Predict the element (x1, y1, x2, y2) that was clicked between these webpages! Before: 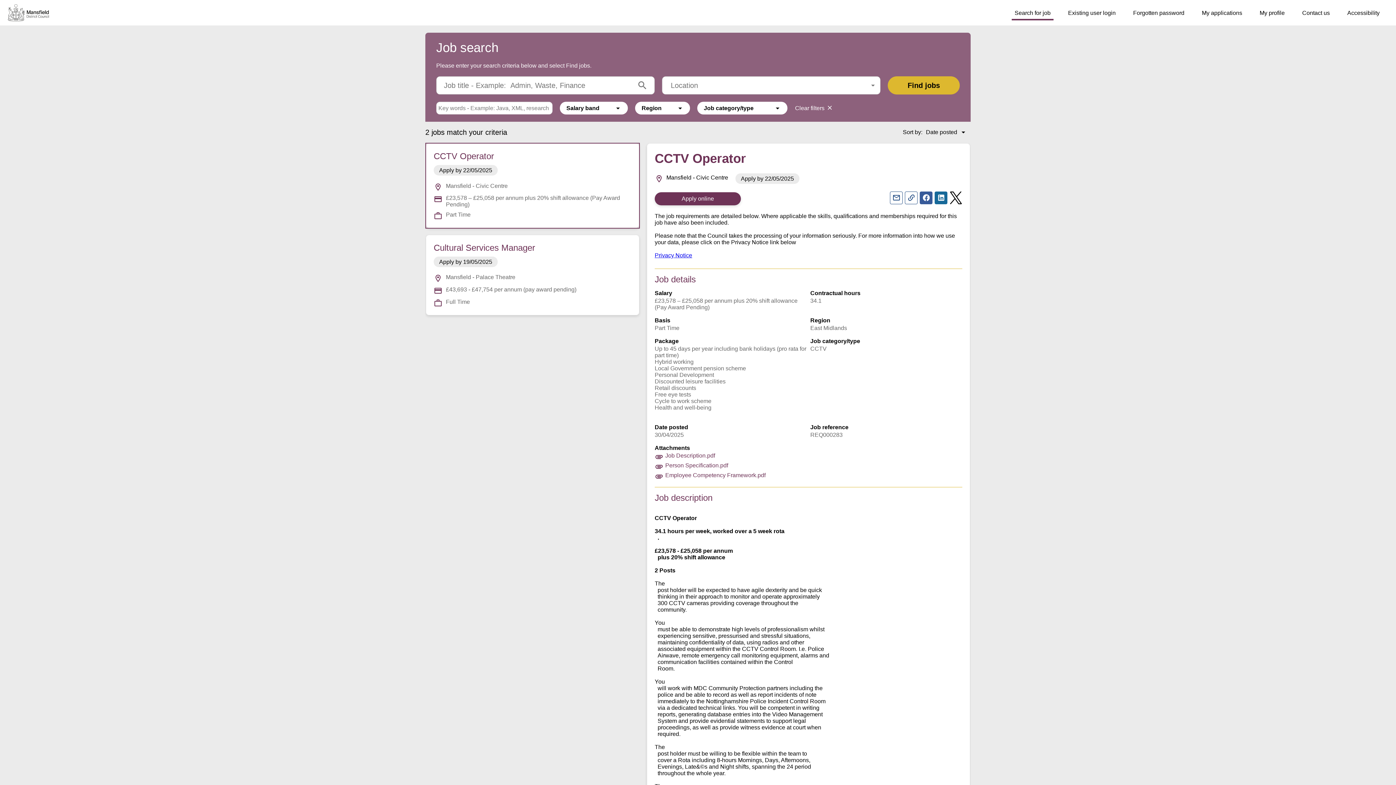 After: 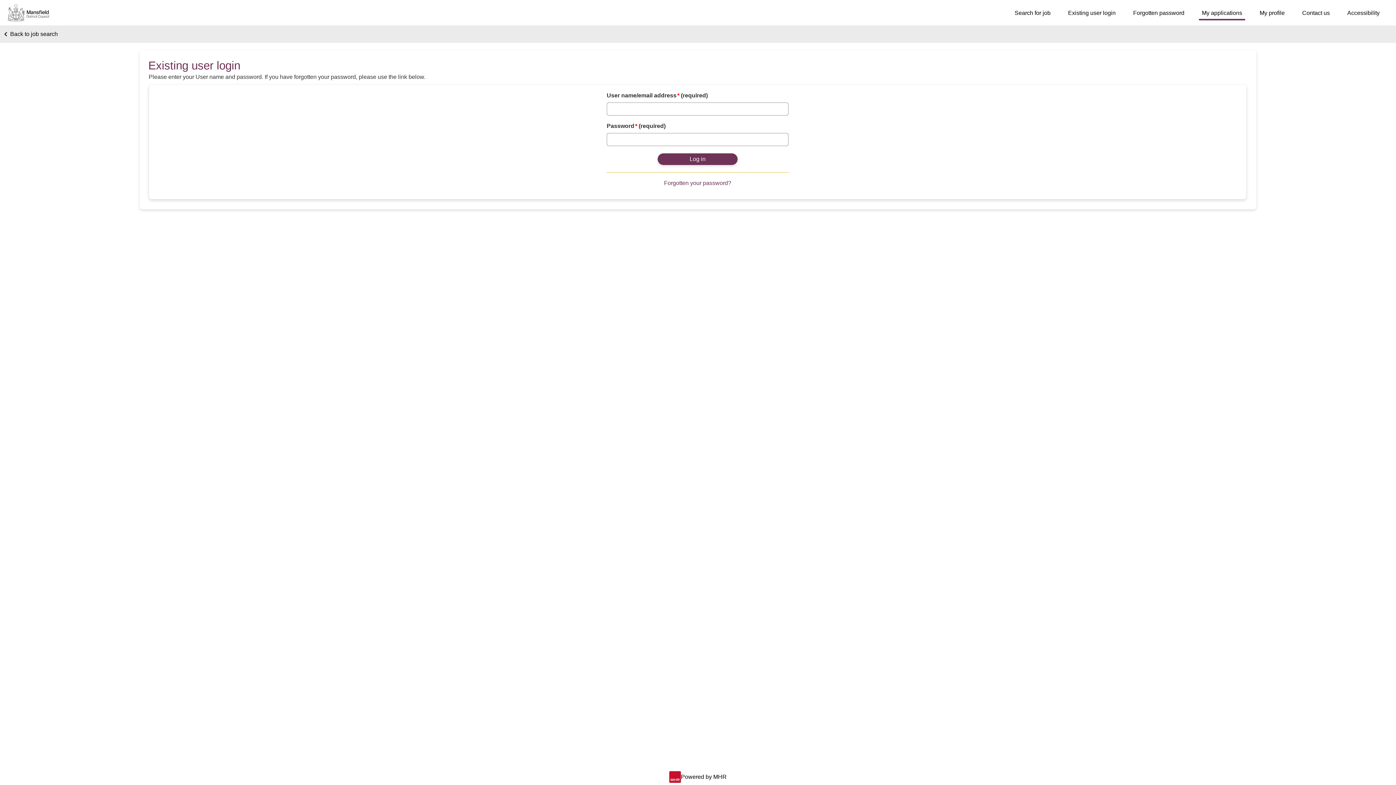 Action: label: My applications bbox: (1199, 6, 1245, 20)